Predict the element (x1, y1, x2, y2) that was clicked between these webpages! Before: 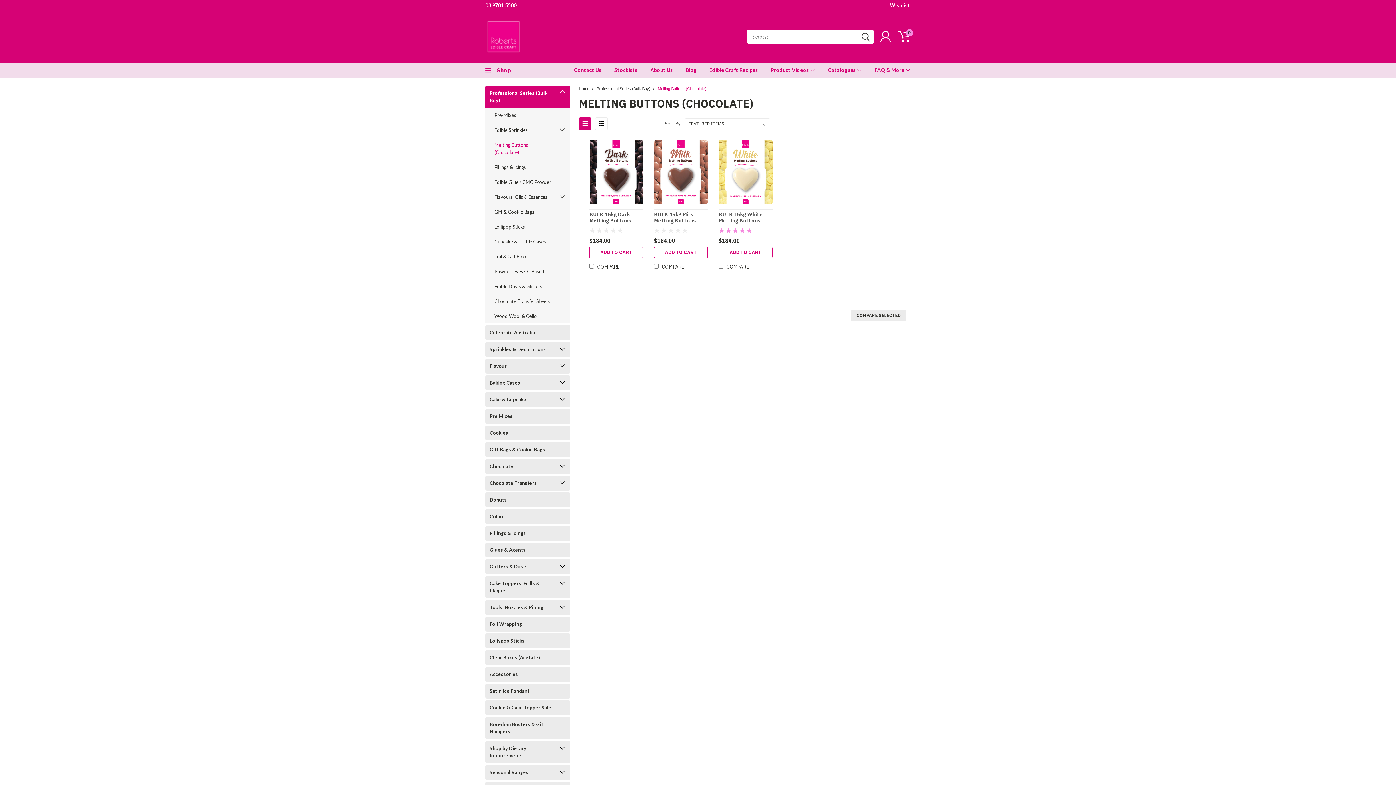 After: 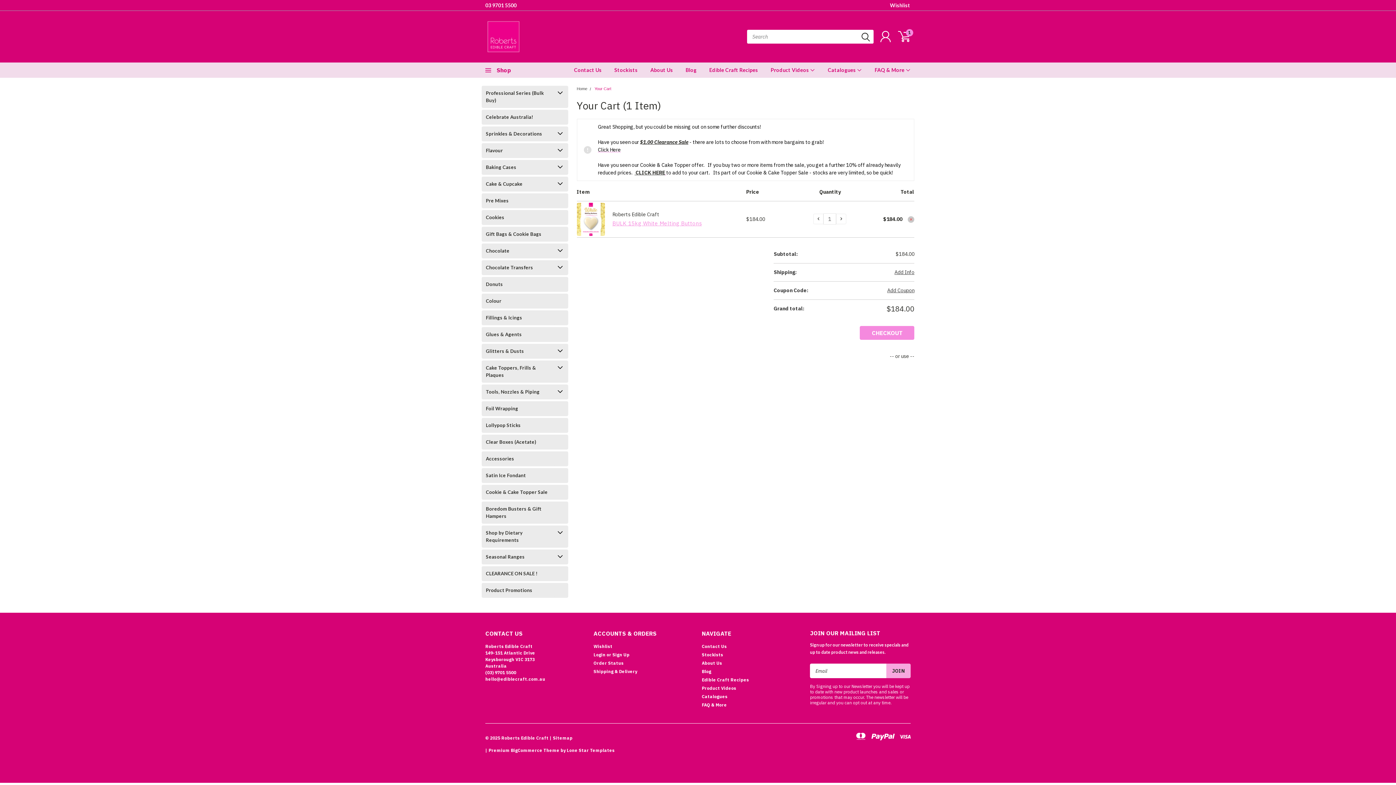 Action: label: ADD TO CART bbox: (718, 246, 772, 258)